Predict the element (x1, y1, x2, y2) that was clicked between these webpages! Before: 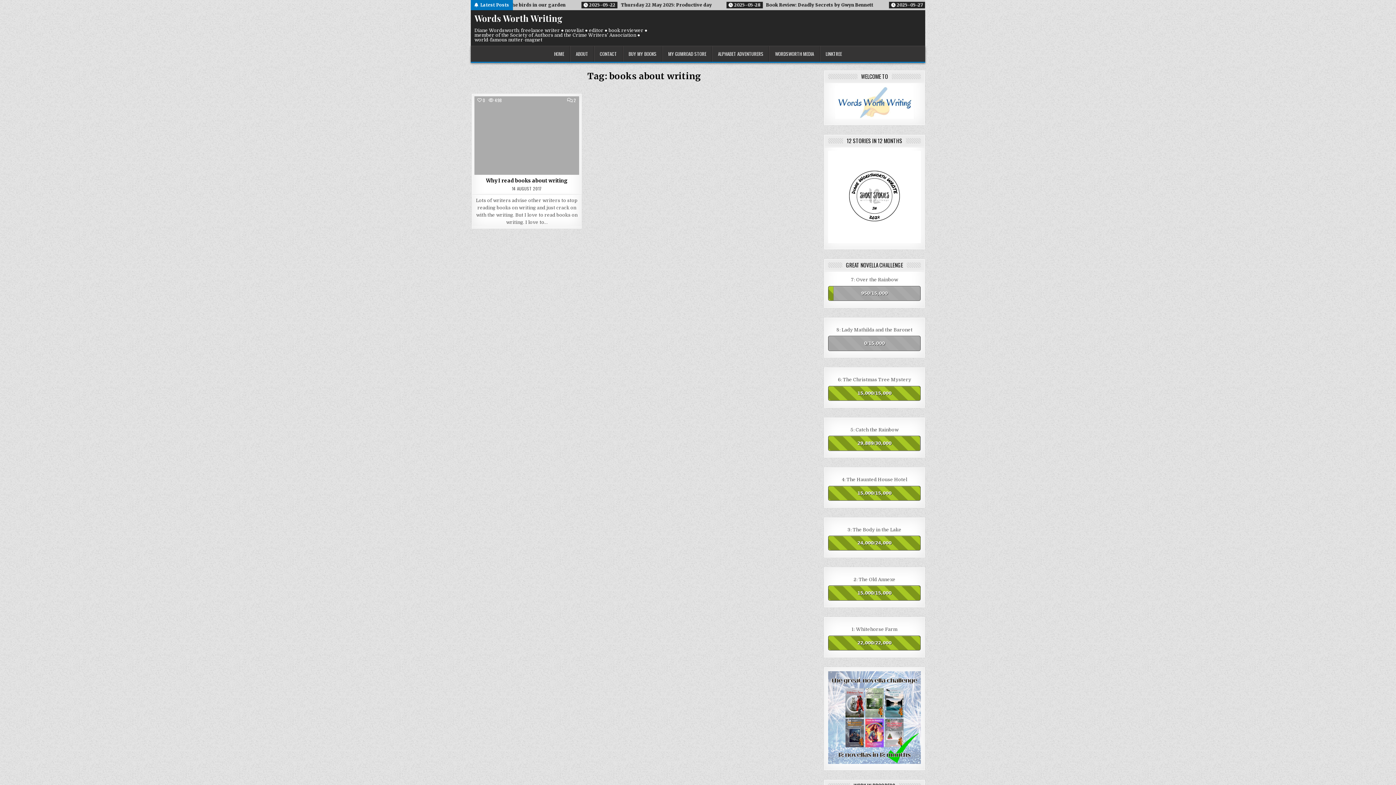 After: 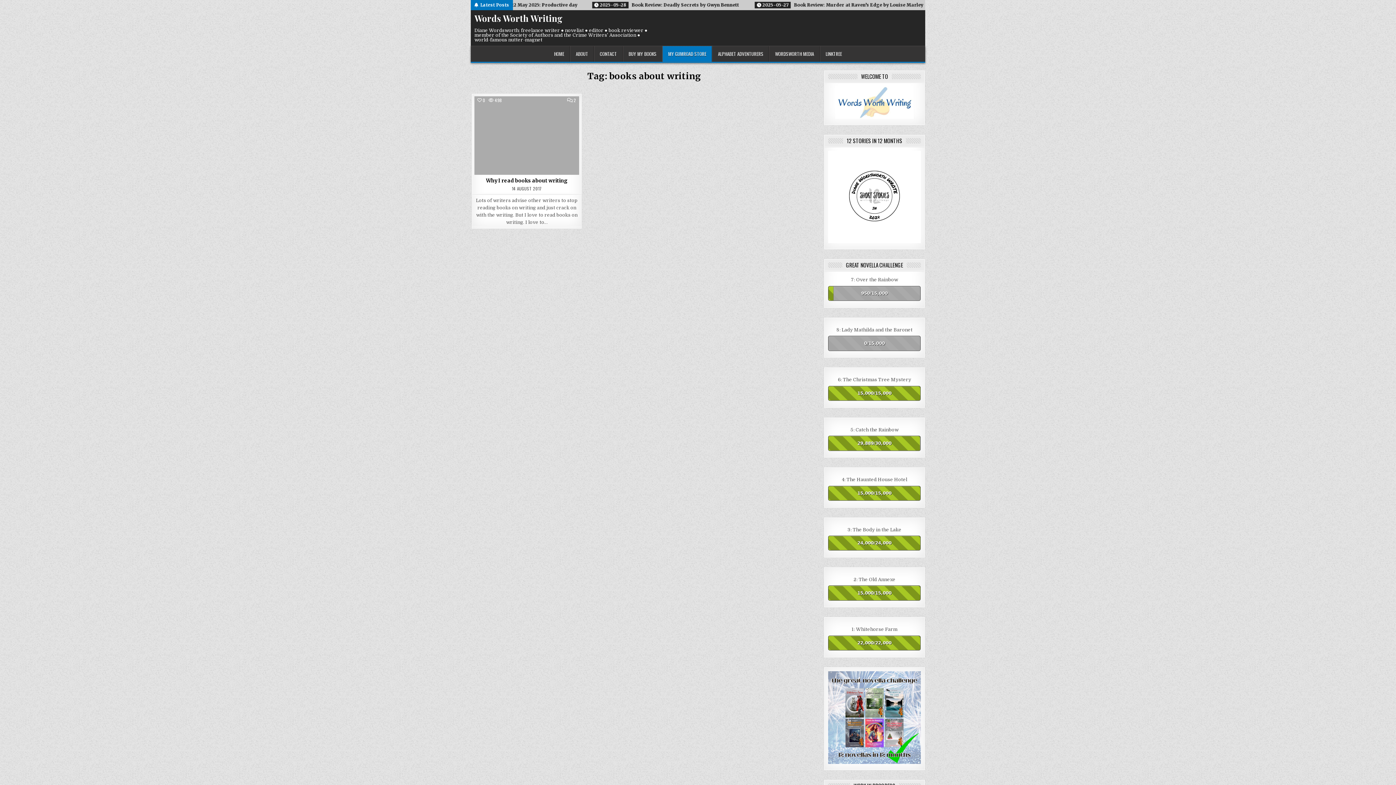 Action: label: MY GUMROAD STORE bbox: (662, 46, 712, 61)